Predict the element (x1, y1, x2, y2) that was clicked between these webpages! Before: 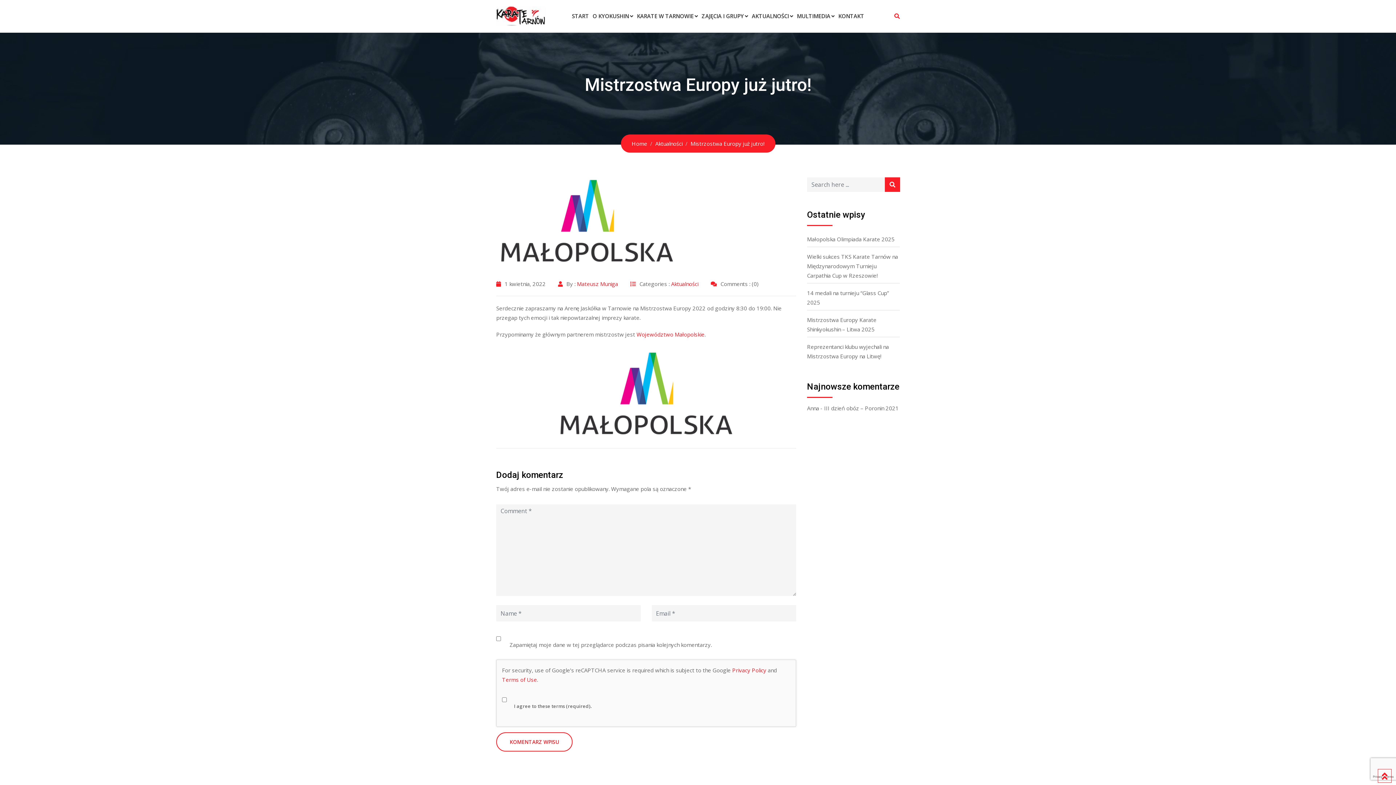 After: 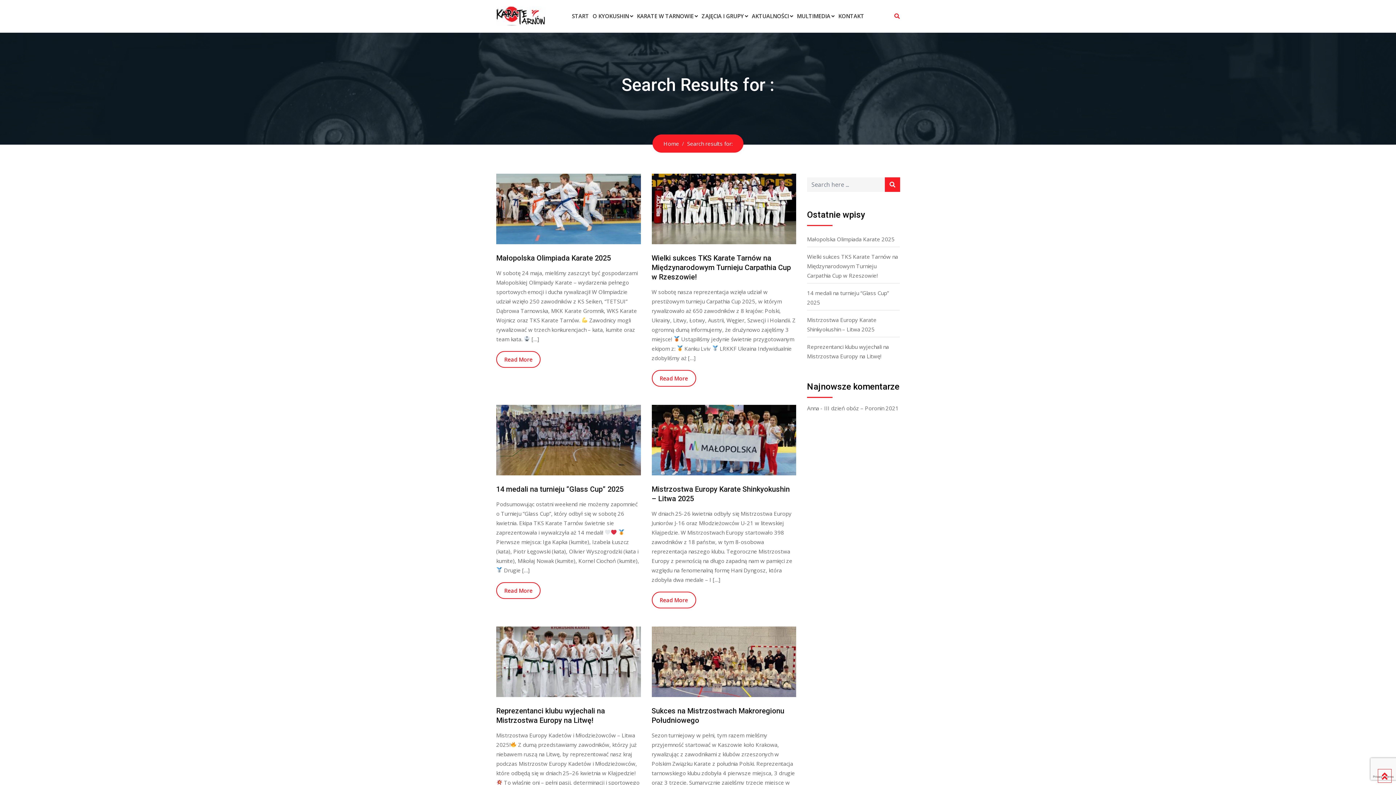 Action: bbox: (885, 177, 900, 192)